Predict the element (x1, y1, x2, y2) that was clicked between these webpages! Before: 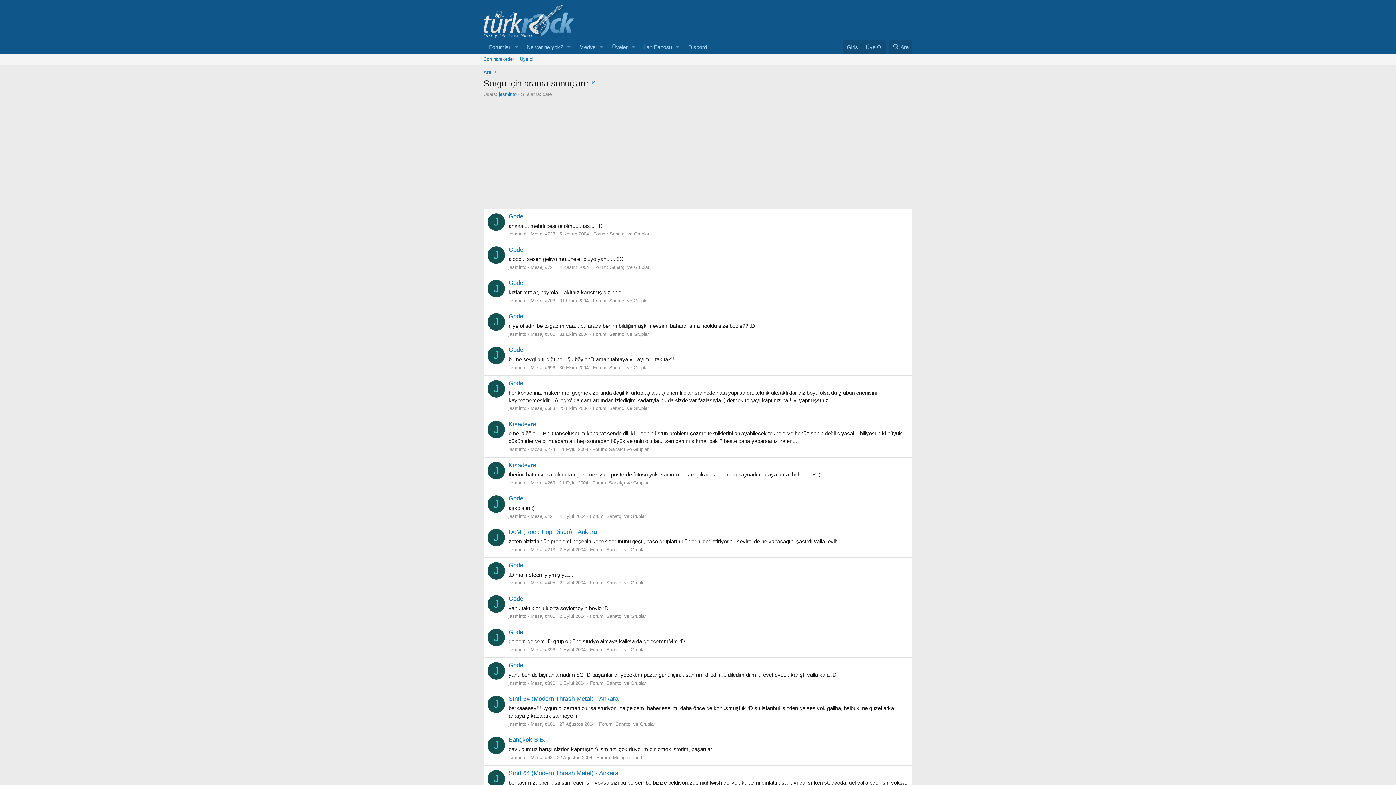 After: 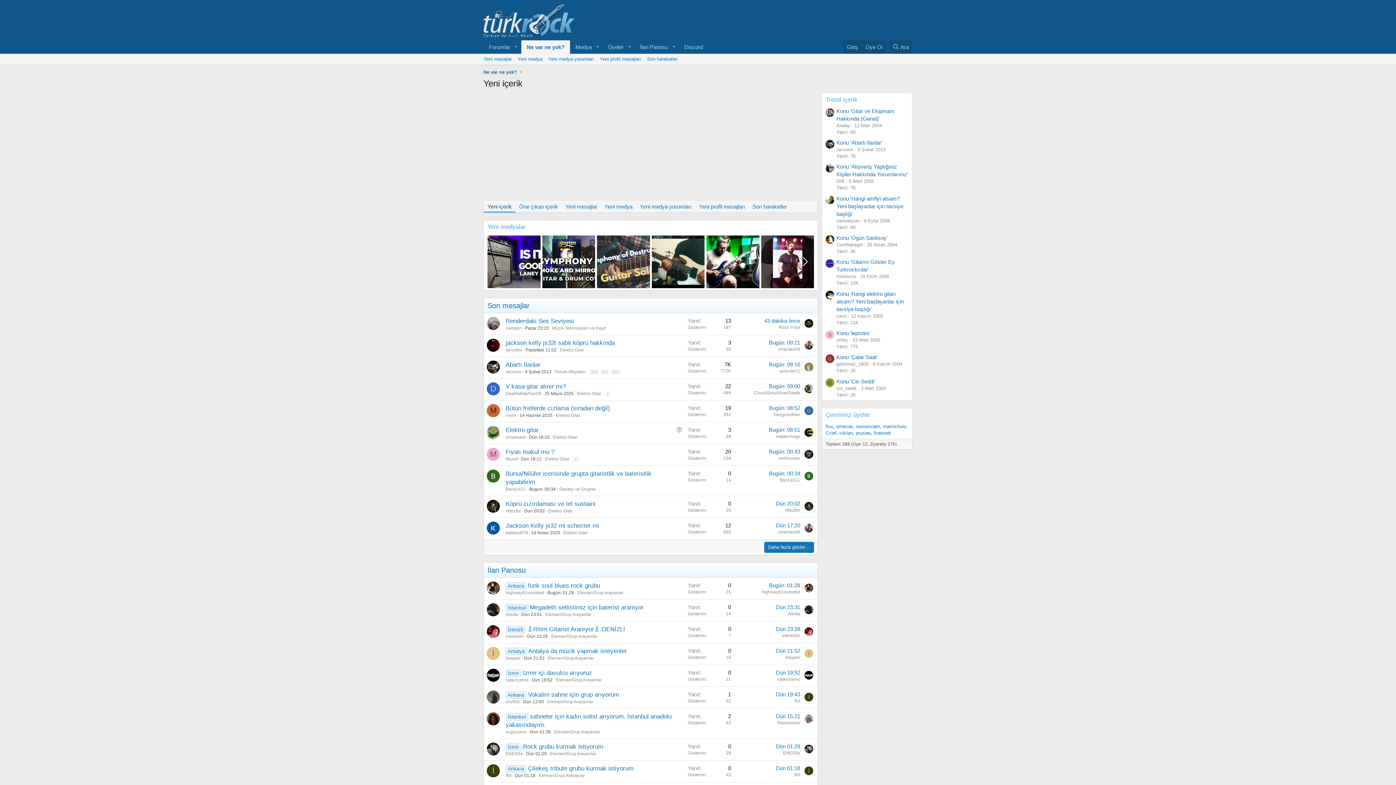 Action: bbox: (483, 31, 574, 37)